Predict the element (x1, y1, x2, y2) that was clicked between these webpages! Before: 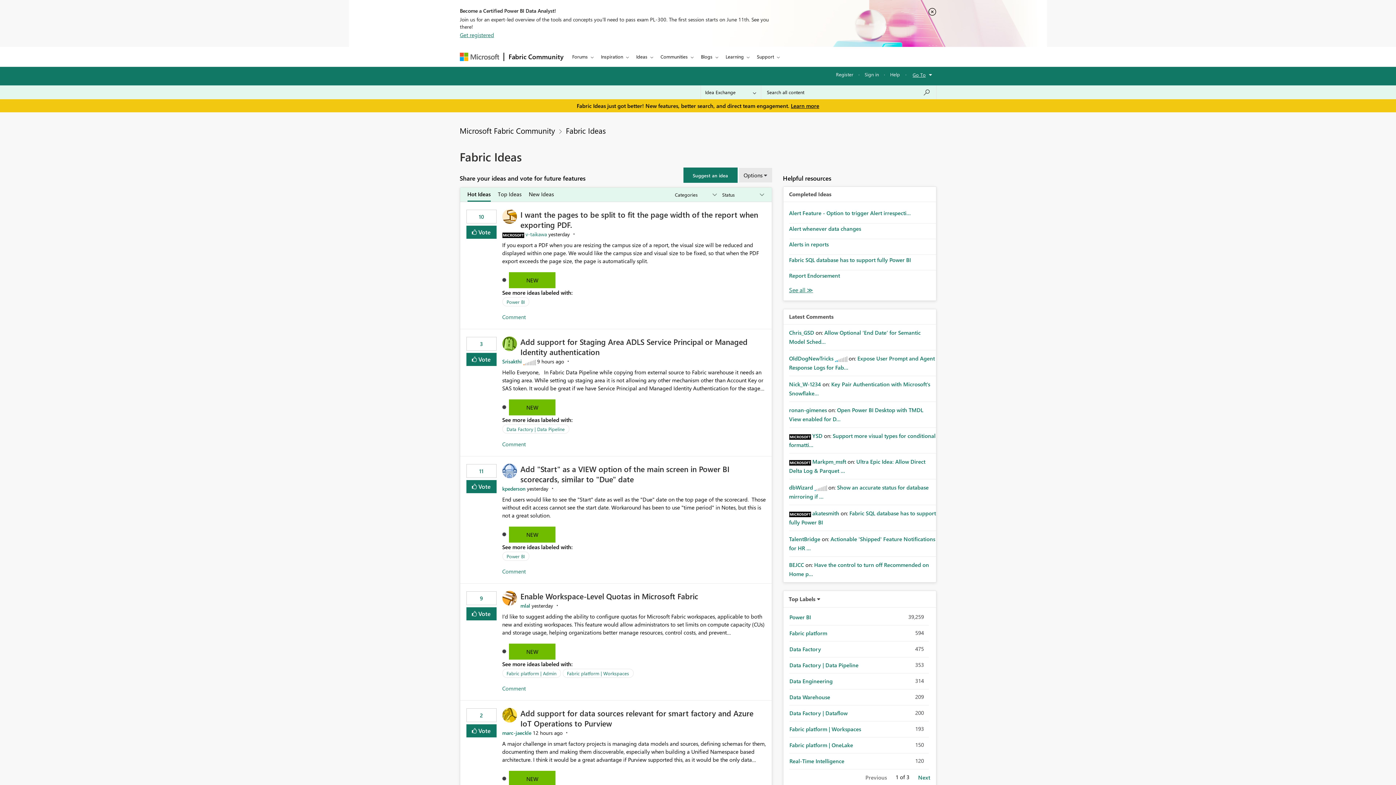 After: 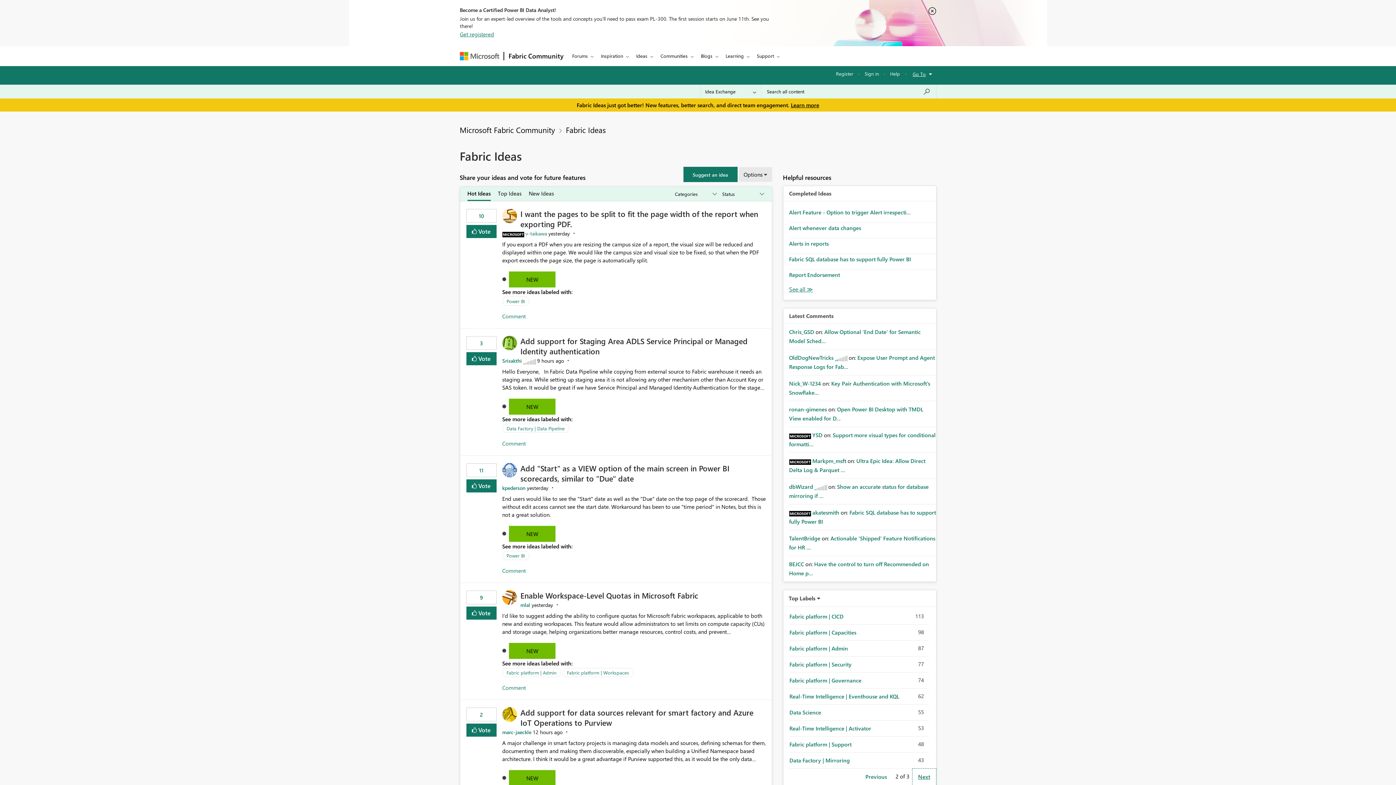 Action: bbox: (912, 769, 936, 786) label: Next